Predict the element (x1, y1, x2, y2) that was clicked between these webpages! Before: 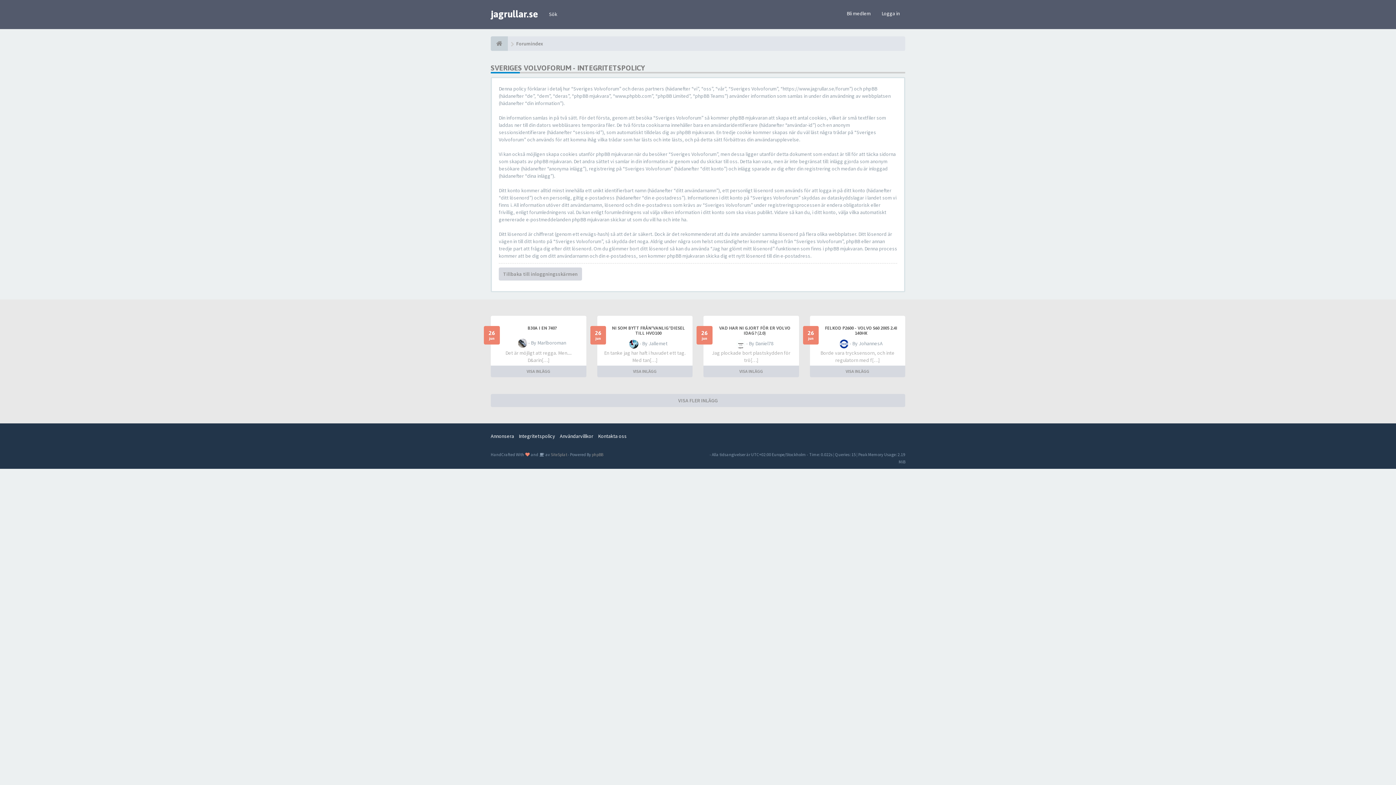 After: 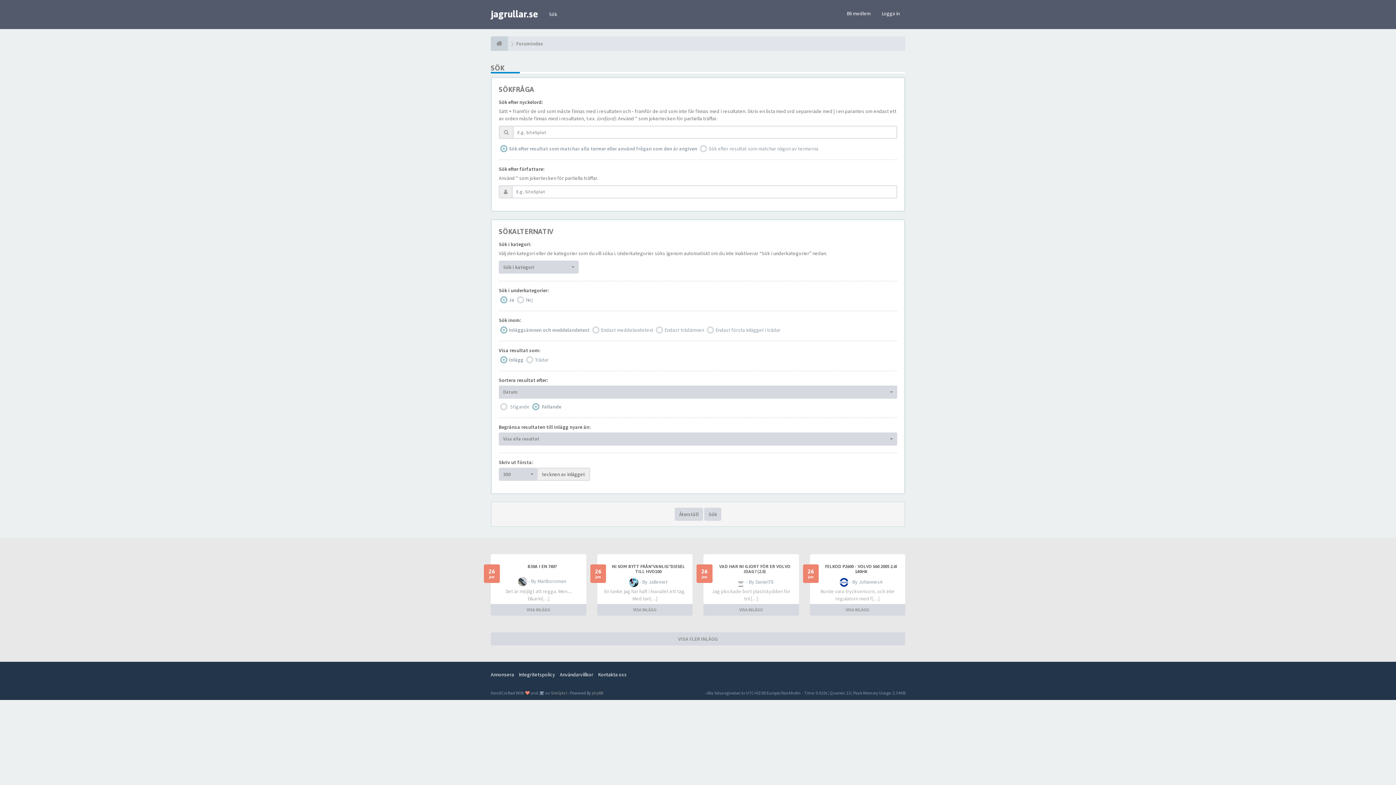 Action: bbox: (543, 5, 562, 23) label: Sök